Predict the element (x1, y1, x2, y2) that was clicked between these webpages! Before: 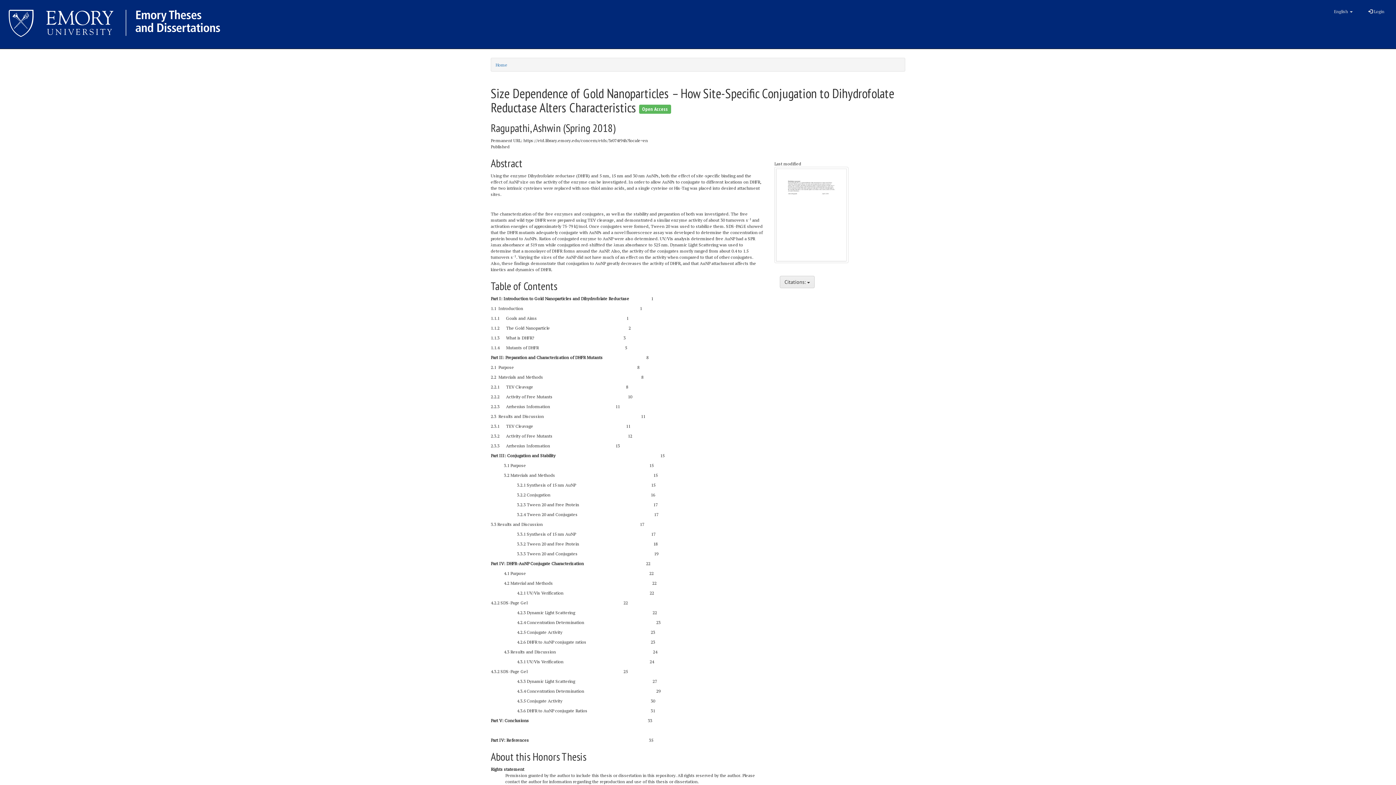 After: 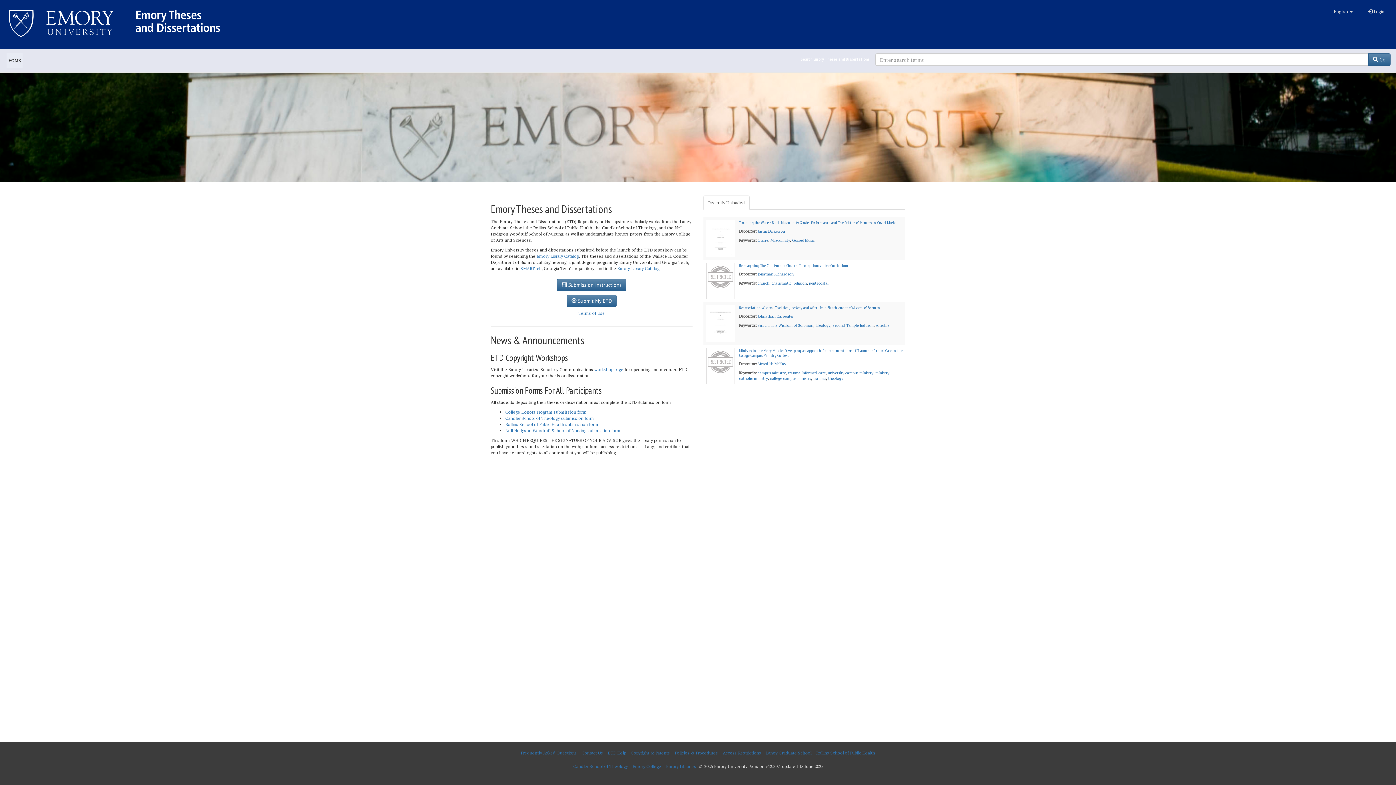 Action: bbox: (495, 62, 507, 67) label: Home